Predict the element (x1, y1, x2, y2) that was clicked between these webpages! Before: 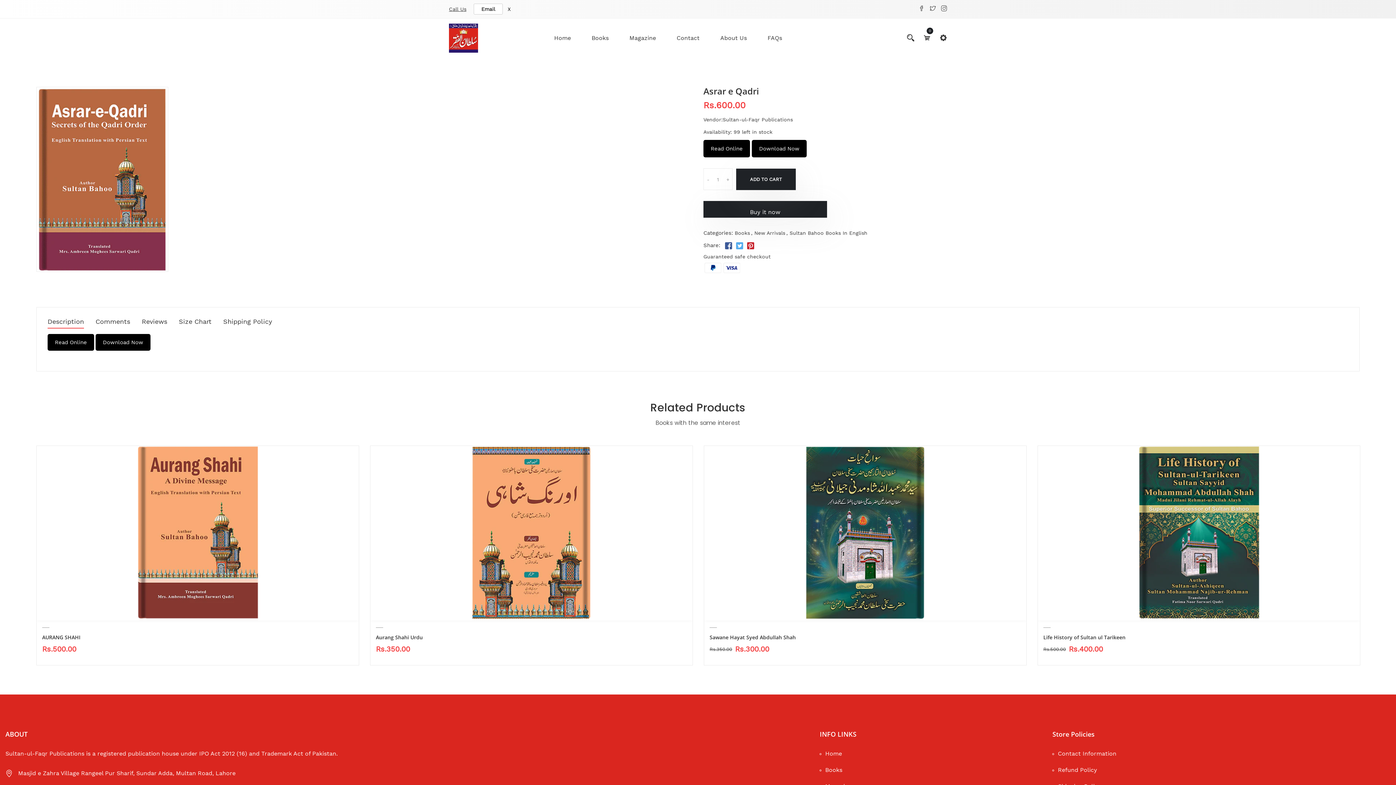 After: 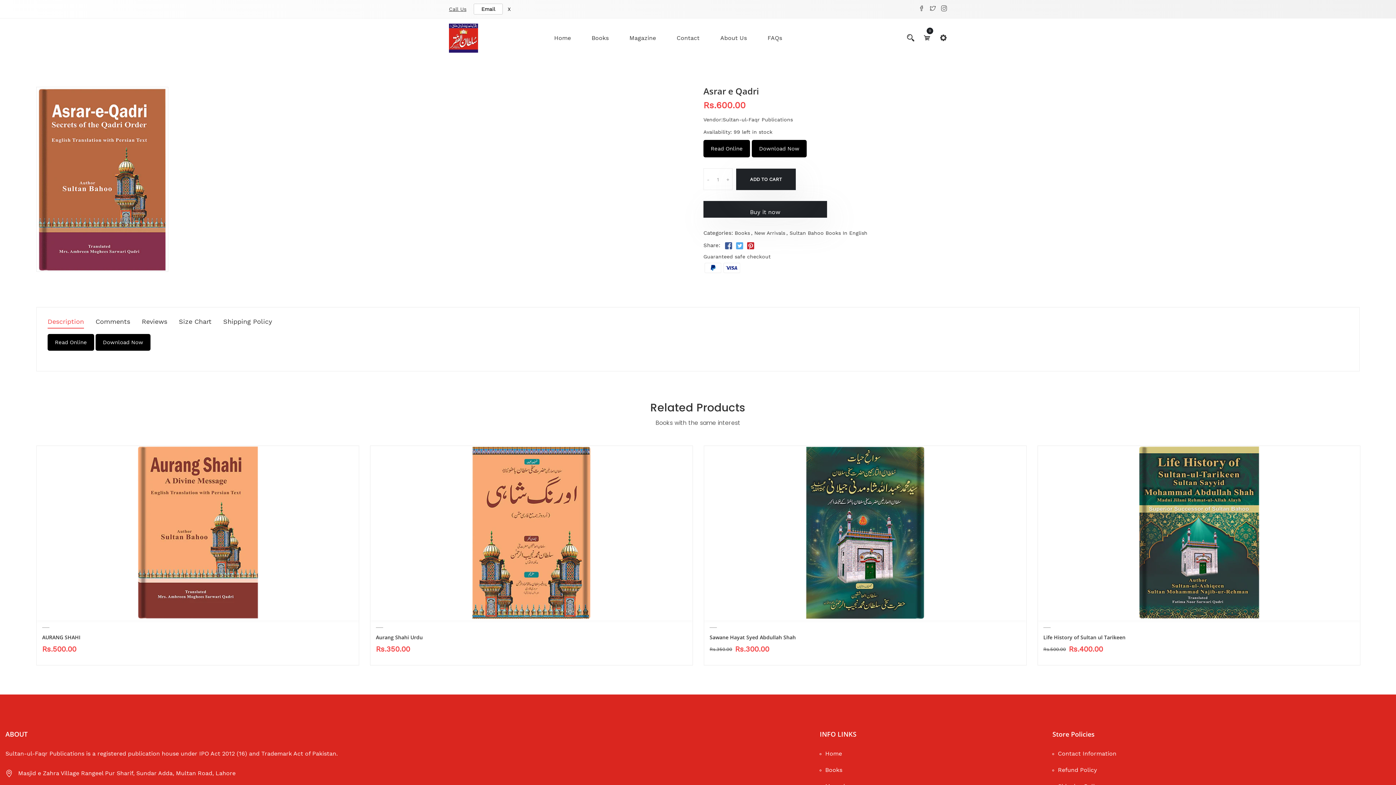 Action: label: Description bbox: (47, 318, 84, 328)